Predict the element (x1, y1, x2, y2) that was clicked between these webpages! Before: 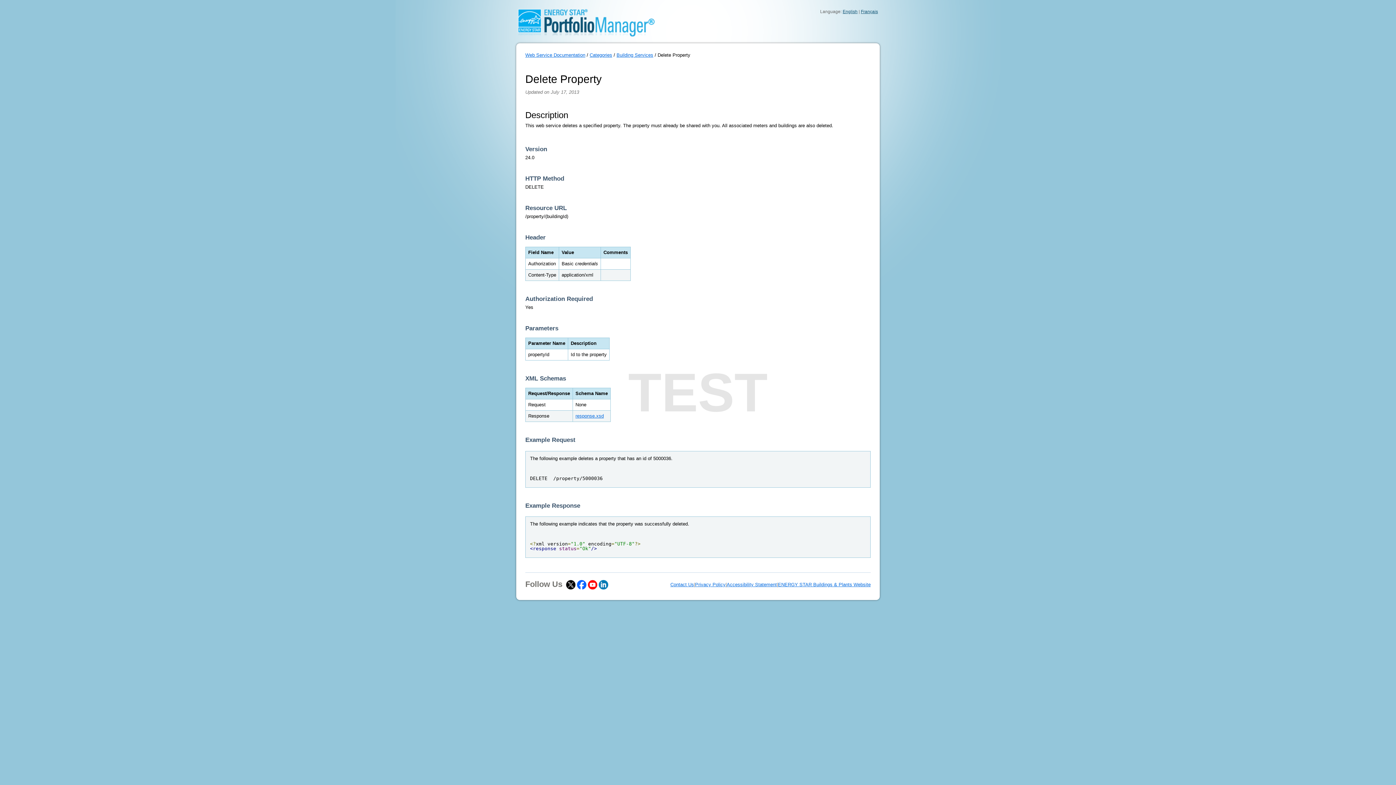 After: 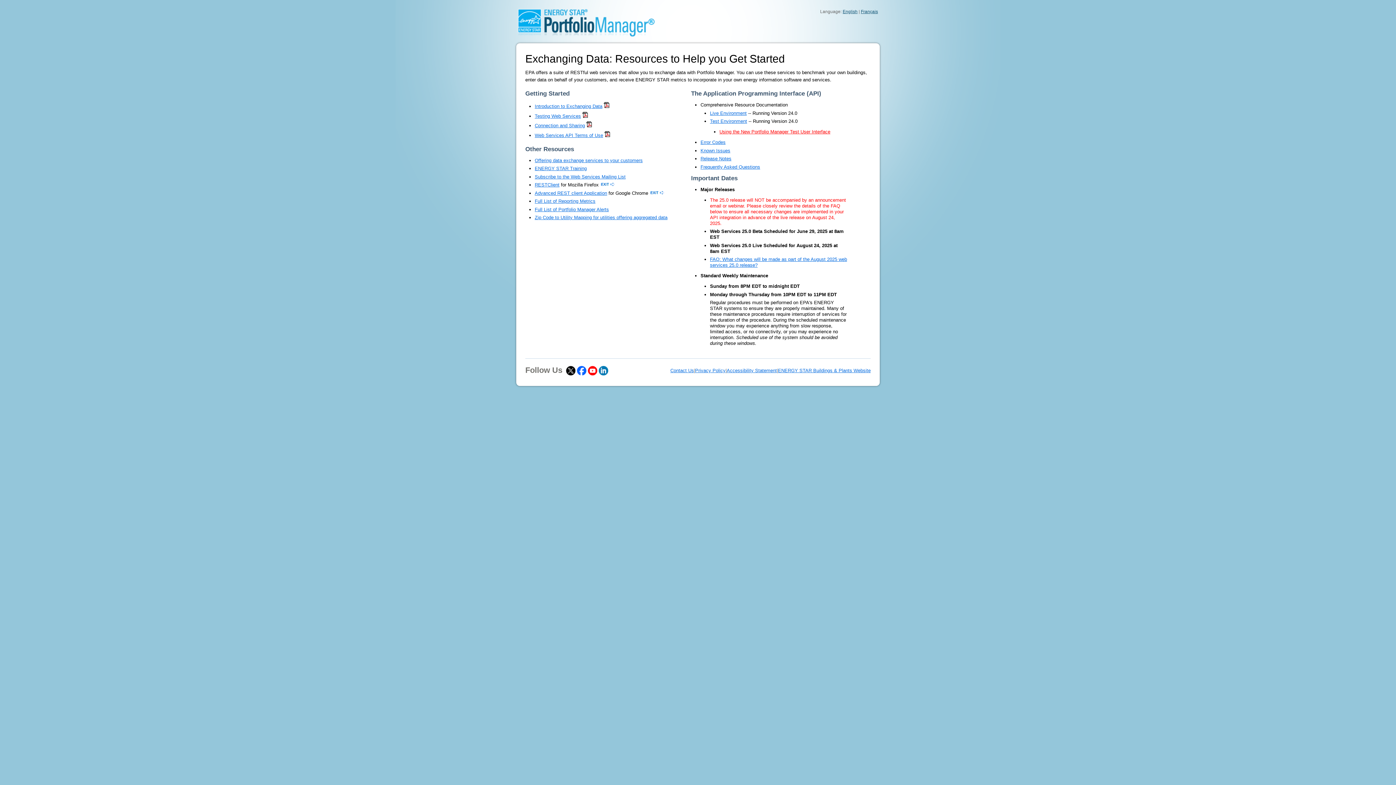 Action: bbox: (518, 32, 654, 37)